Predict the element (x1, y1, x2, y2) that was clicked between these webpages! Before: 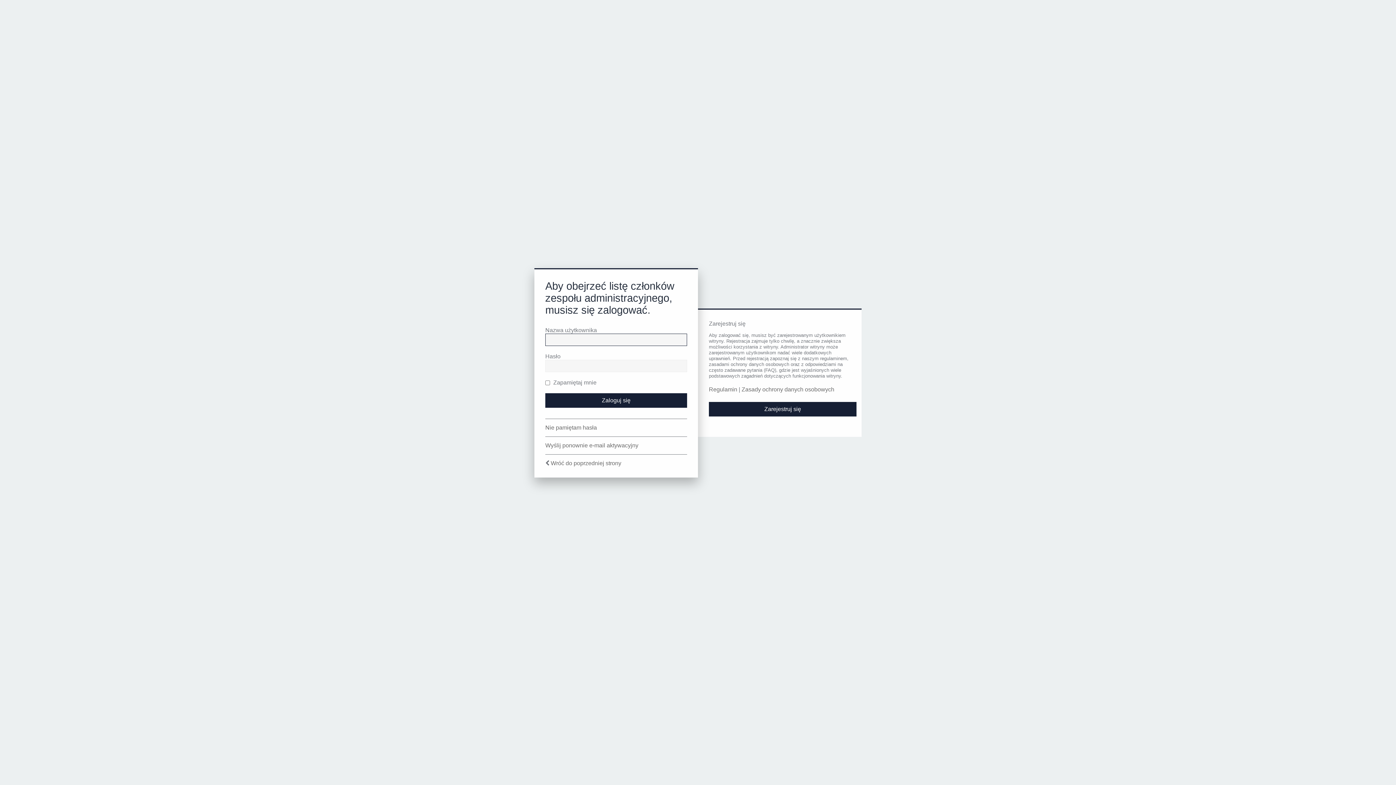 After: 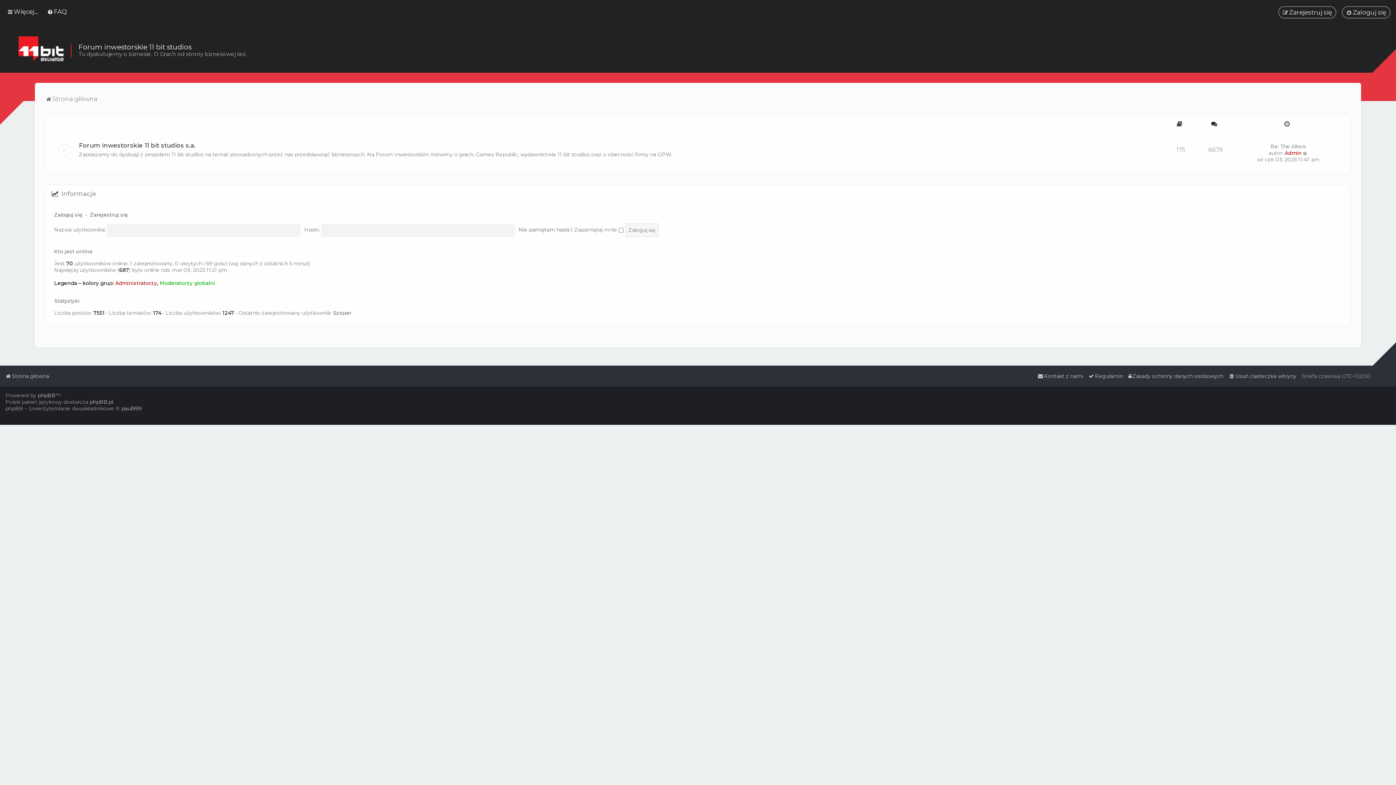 Action: label: Wróć do poprzedniej strony bbox: (550, 460, 621, 466)